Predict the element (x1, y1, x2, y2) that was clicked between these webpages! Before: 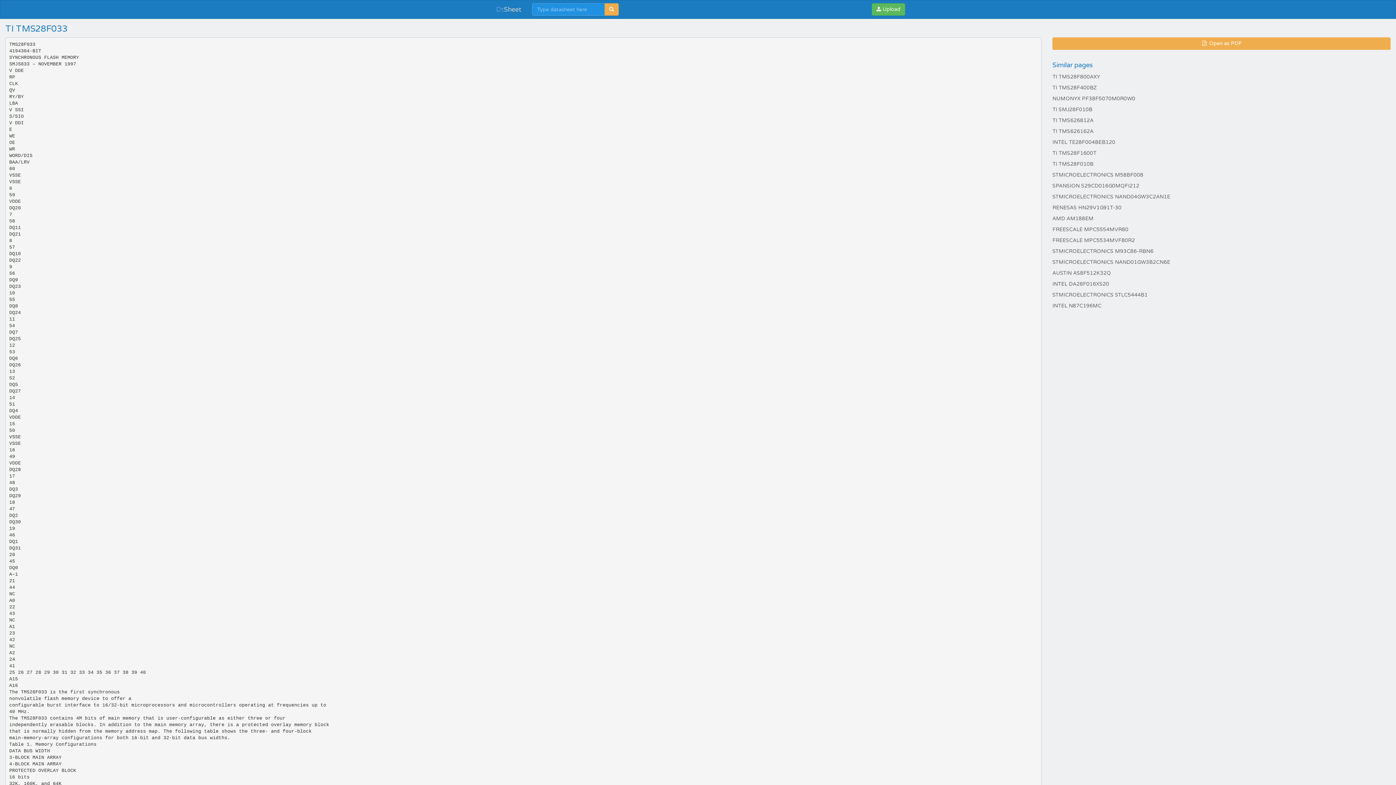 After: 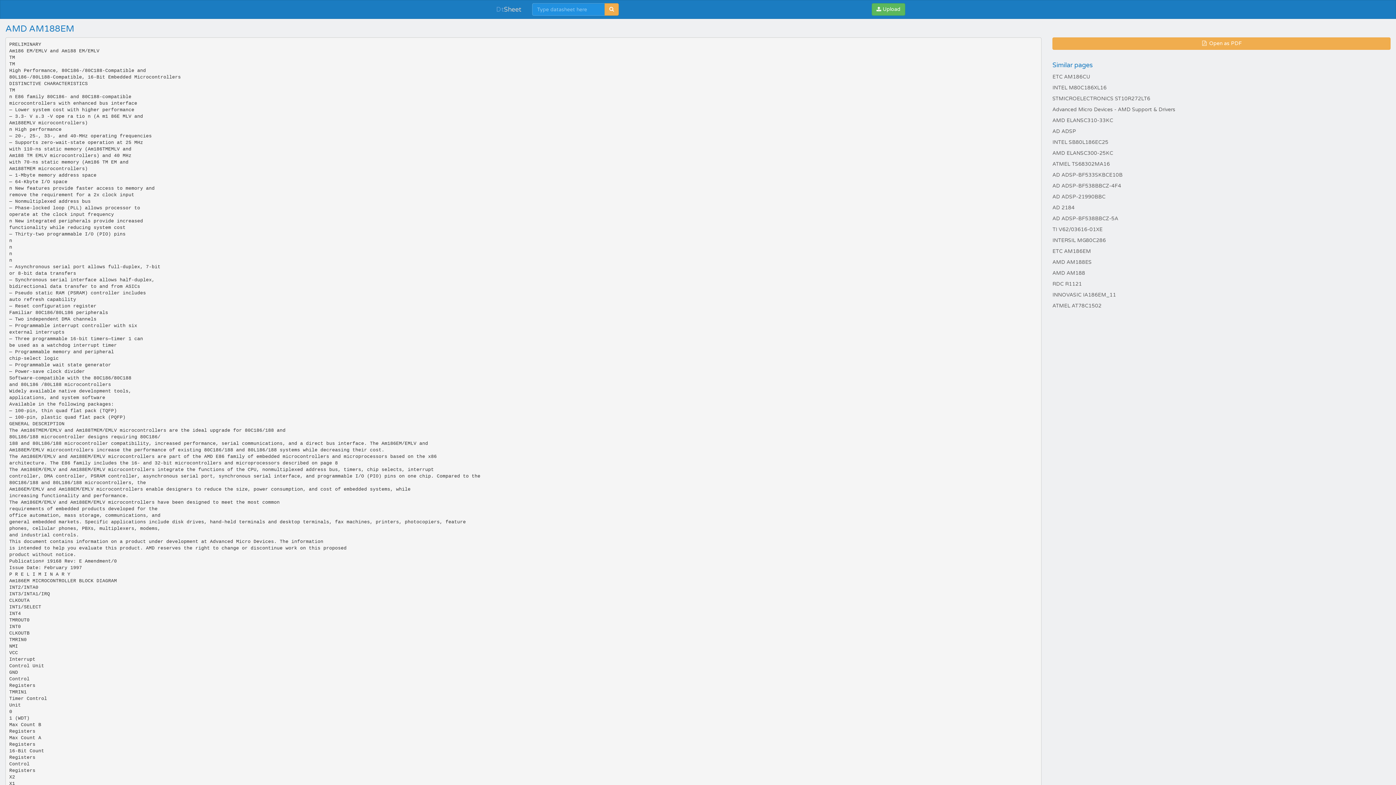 Action: label: AMD AM188EM bbox: (1052, 215, 1093, 221)